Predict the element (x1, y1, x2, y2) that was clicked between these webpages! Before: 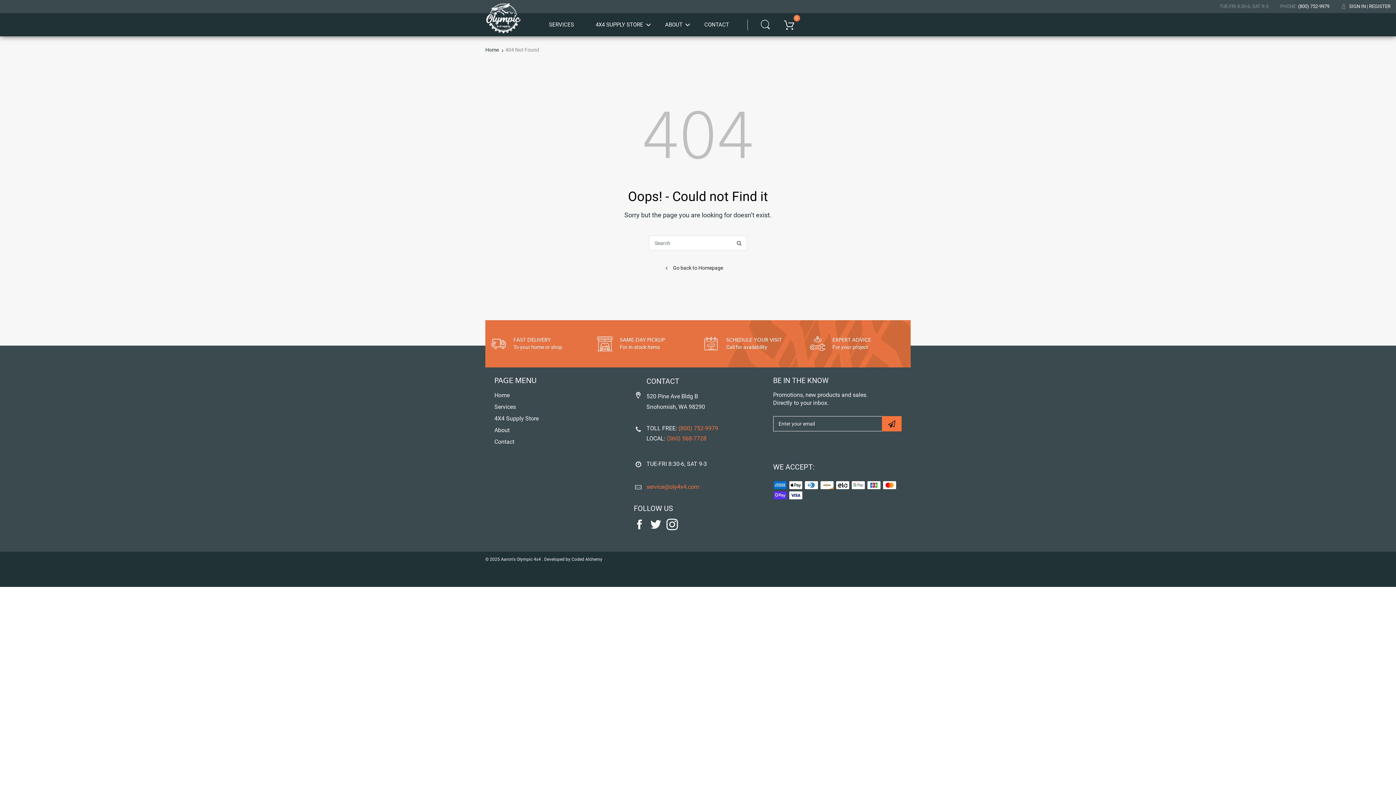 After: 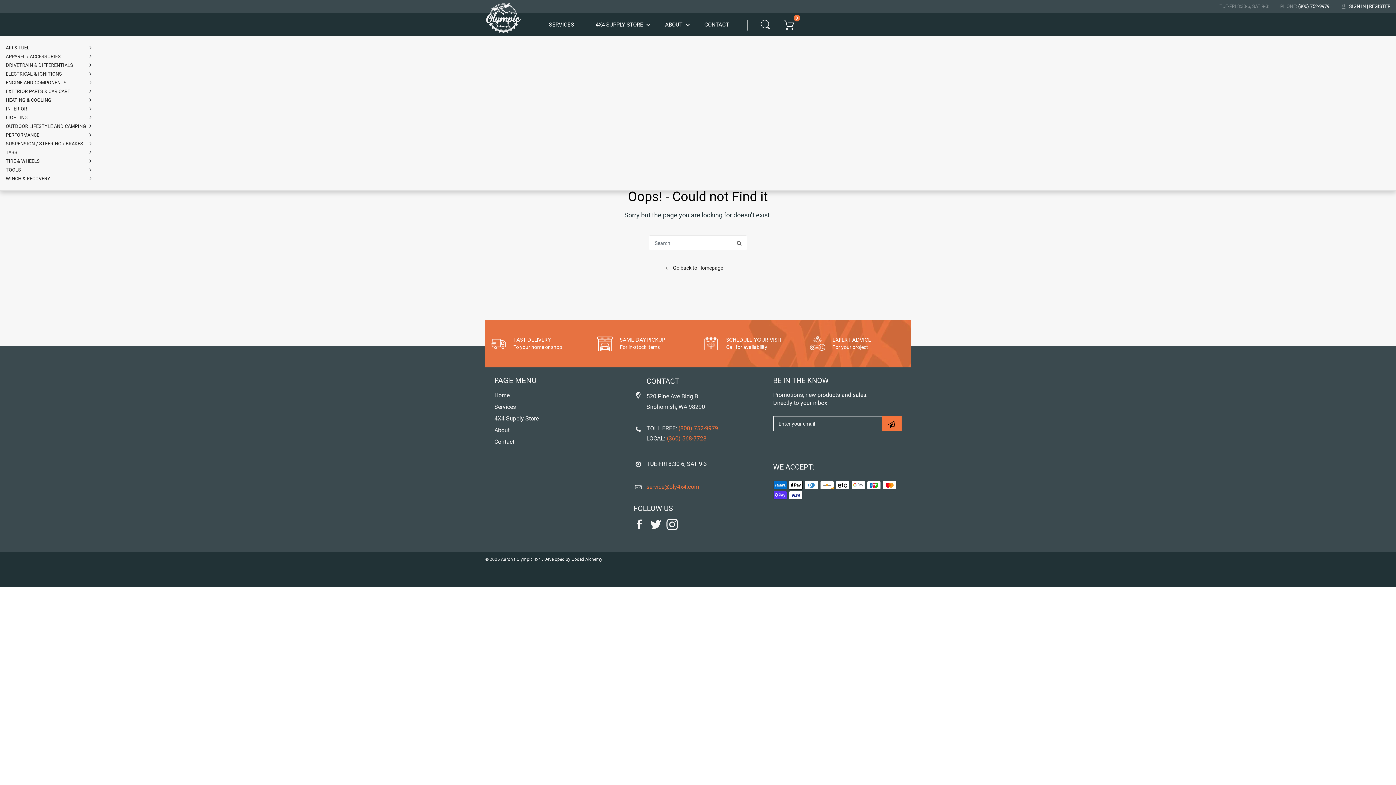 Action: bbox: (588, 13, 658, 36) label: 4X4 SUPPLY STORE